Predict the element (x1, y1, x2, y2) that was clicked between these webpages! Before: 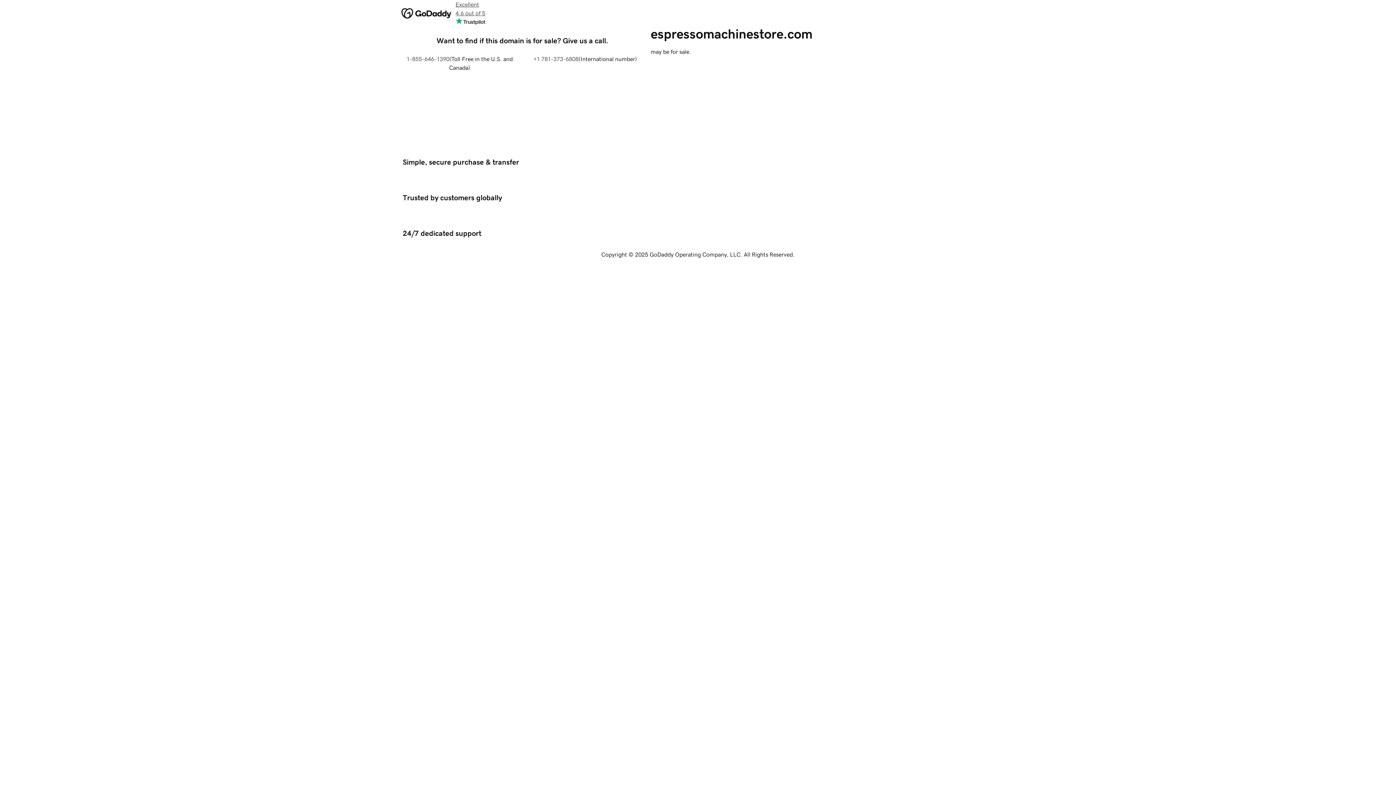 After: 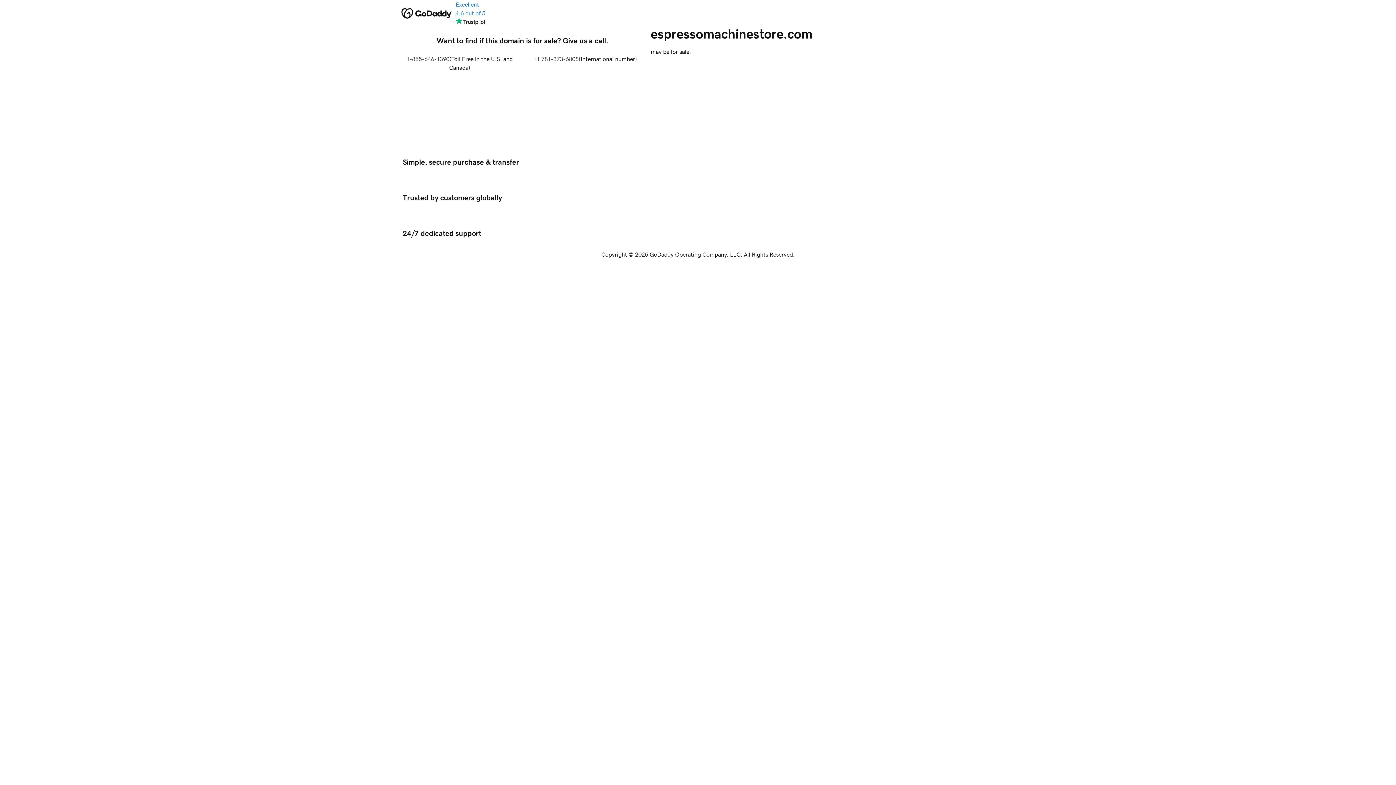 Action: bbox: (455, 0, 485, 26) label: Excellent
4.6 out of 5